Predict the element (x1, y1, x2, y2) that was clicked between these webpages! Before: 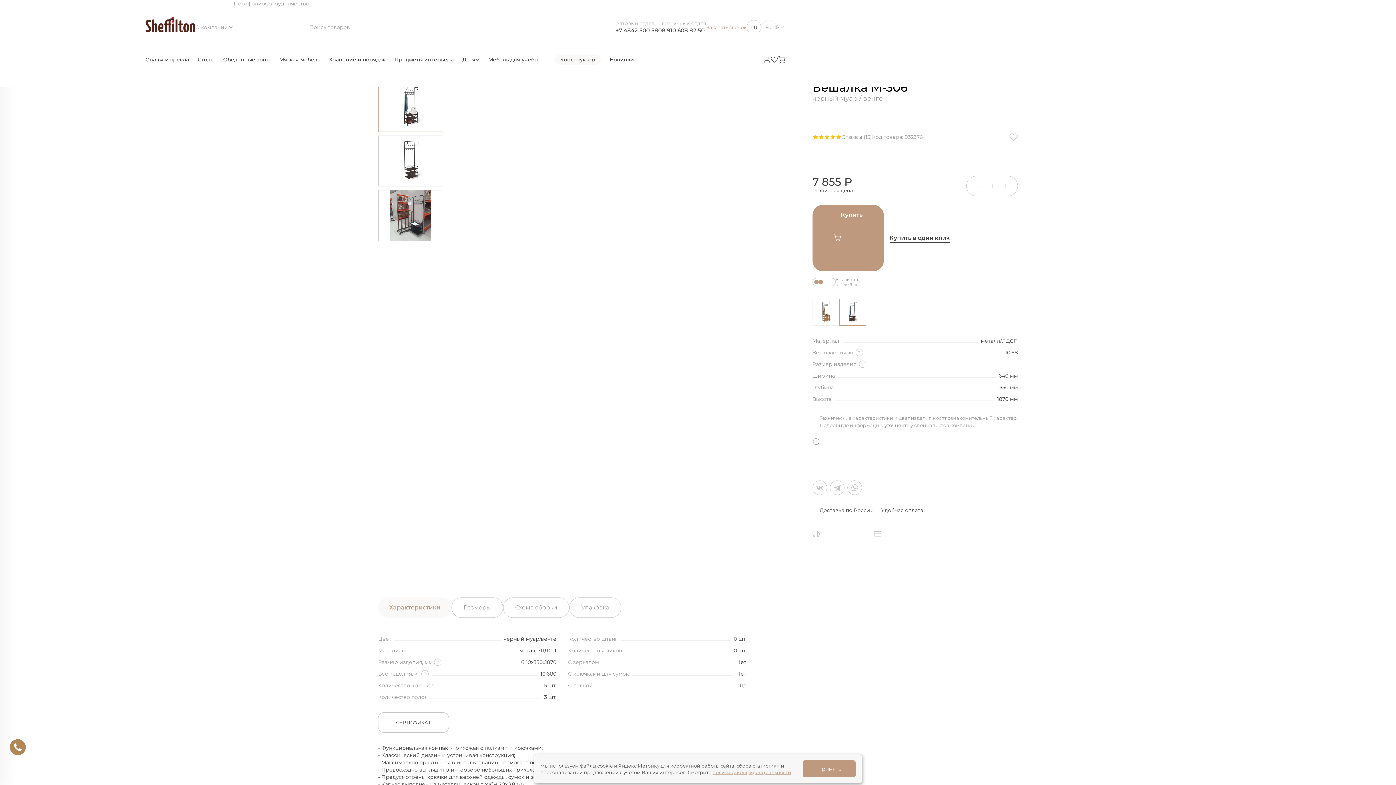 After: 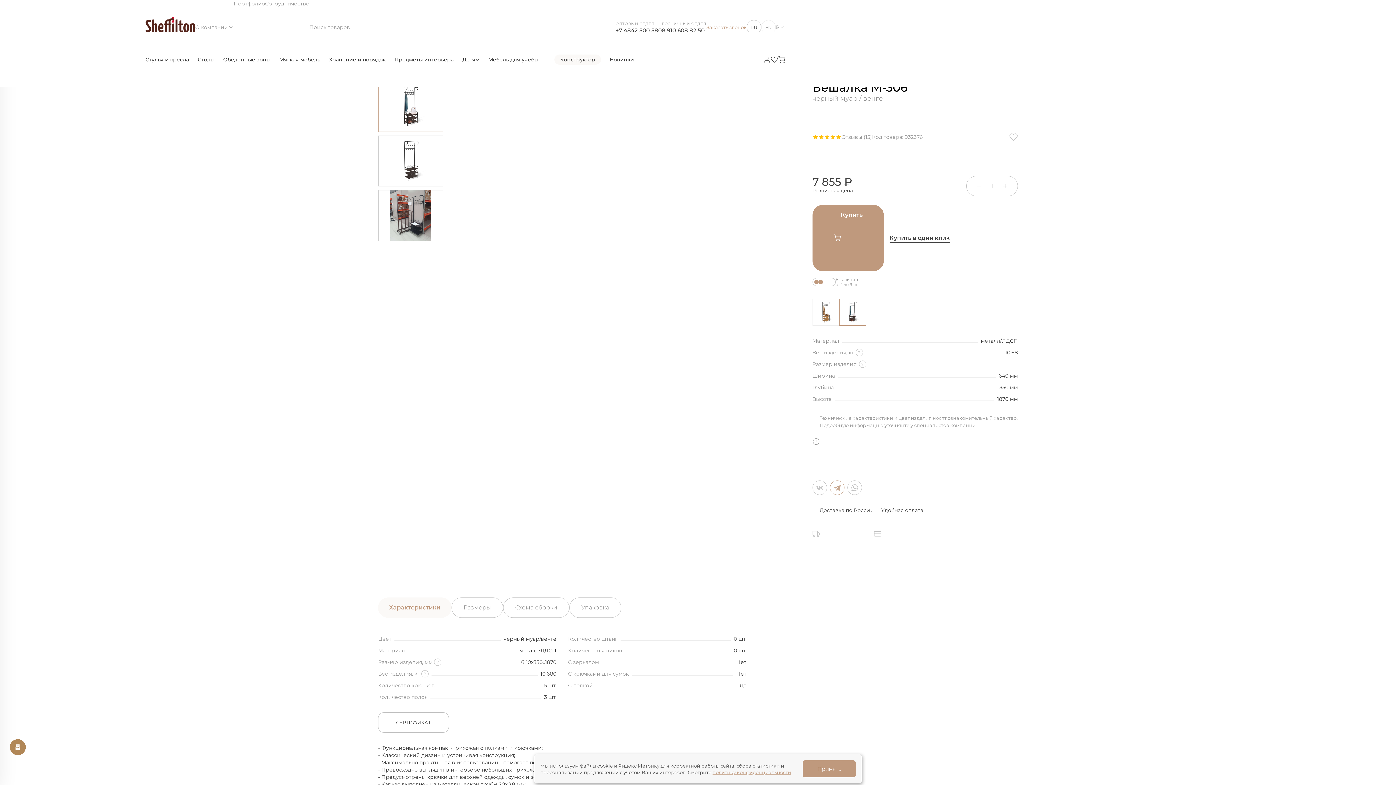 Action: bbox: (830, 480, 844, 495)